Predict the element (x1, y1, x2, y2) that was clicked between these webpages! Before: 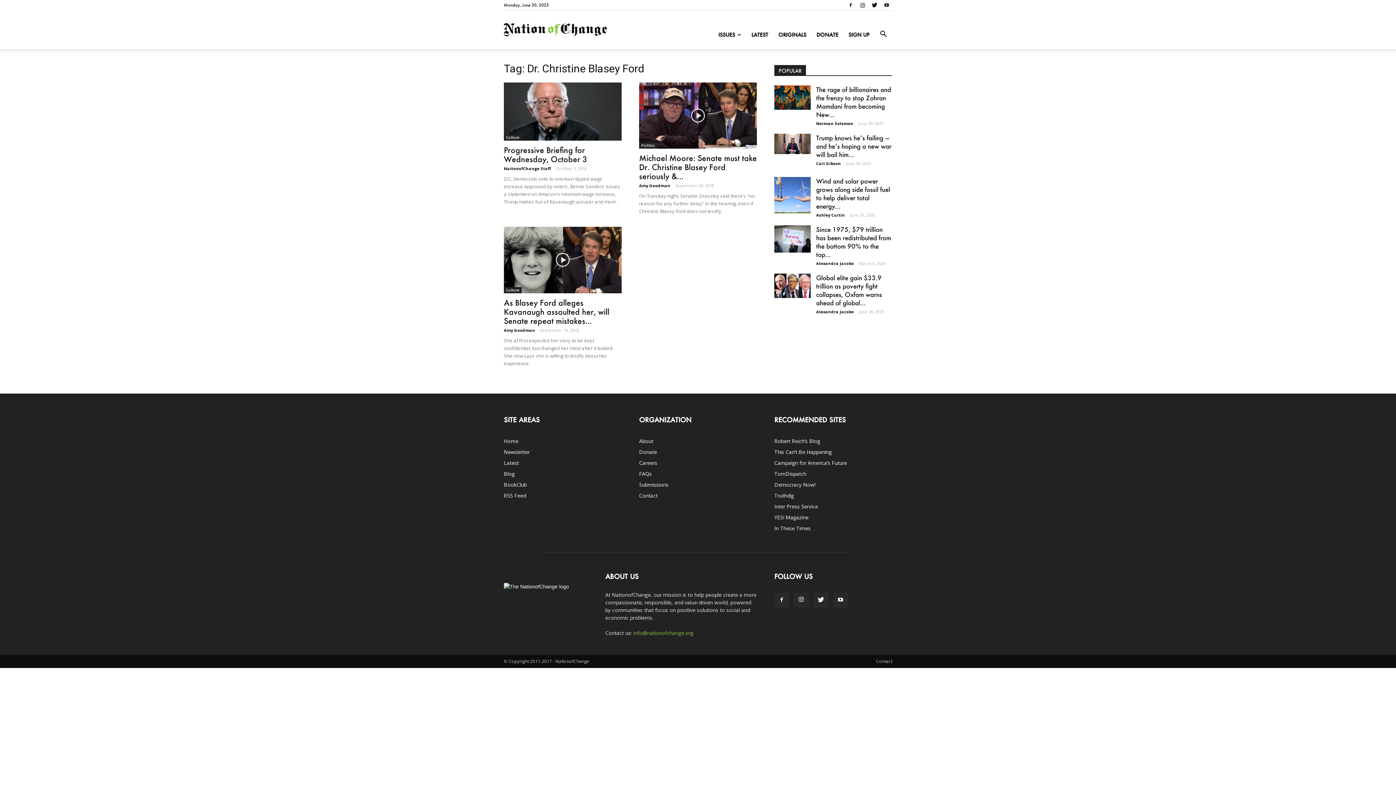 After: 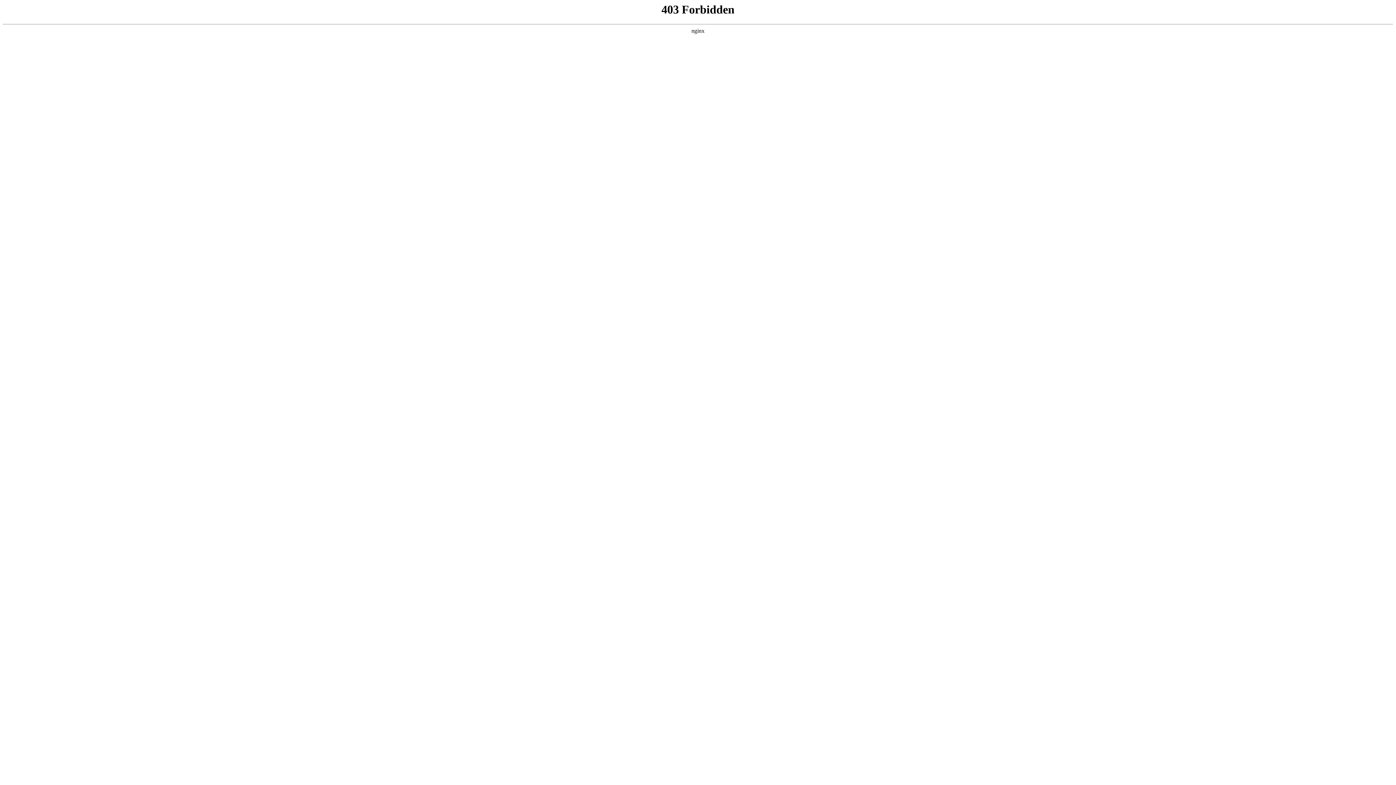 Action: label: Truthdig bbox: (774, 492, 794, 499)